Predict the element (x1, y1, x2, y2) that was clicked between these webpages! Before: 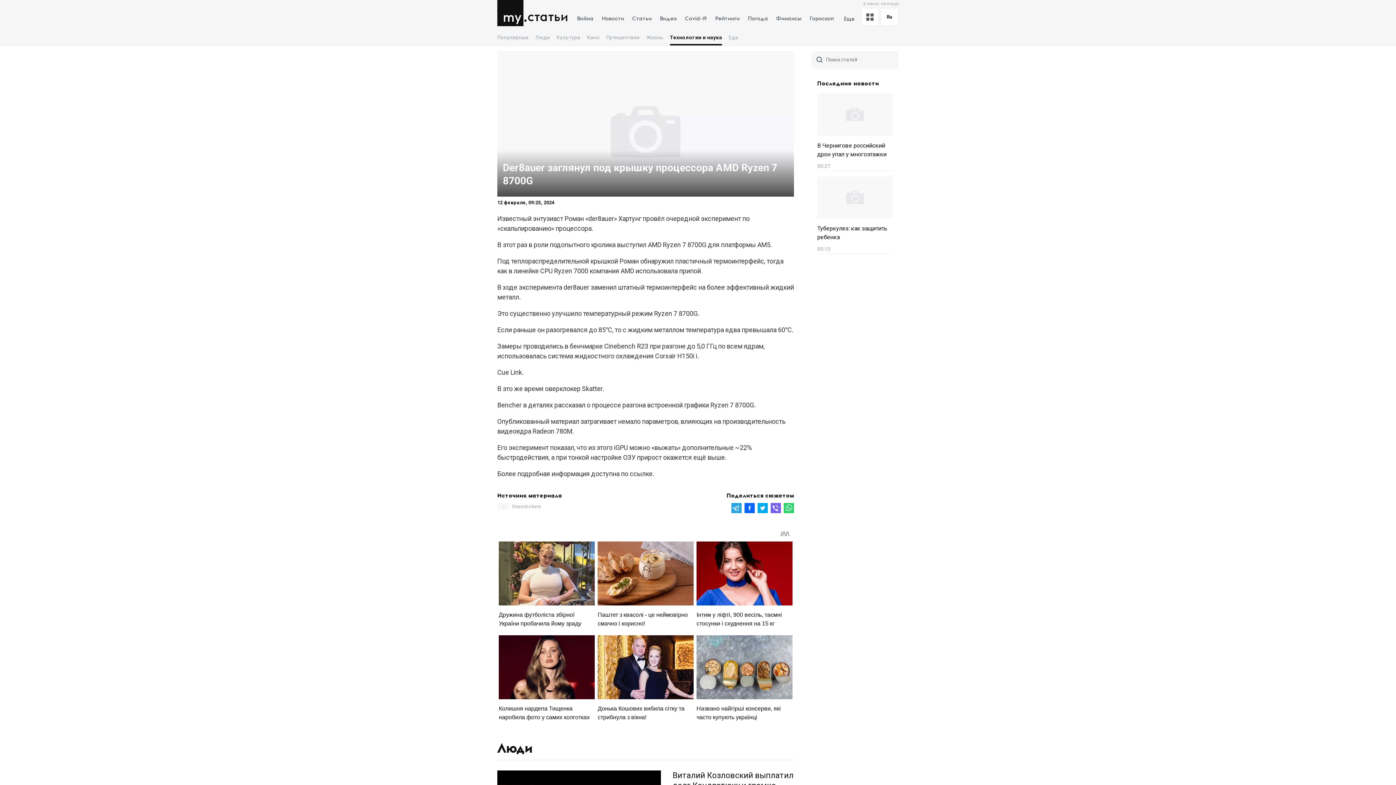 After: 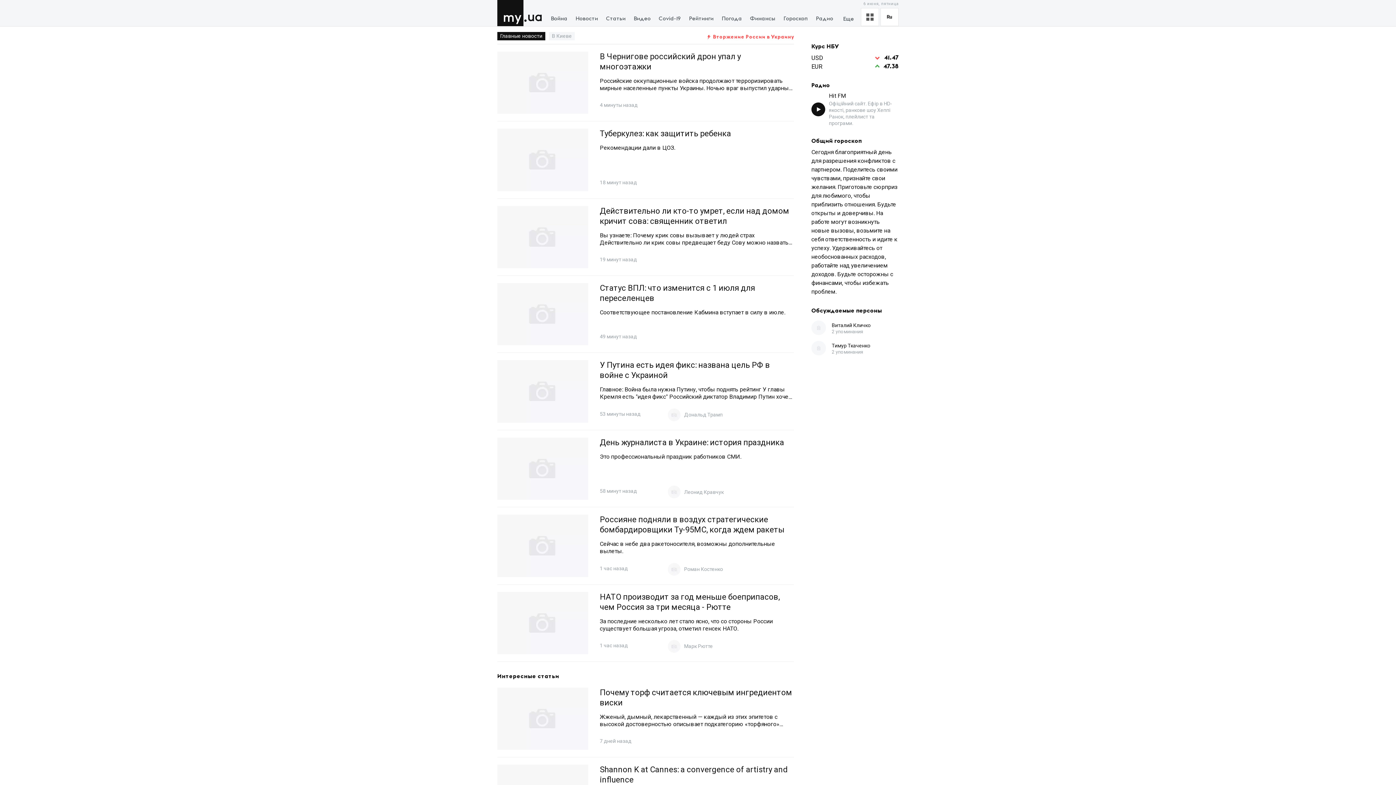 Action: label: MY.UA bbox: (497, 0, 526, 26)